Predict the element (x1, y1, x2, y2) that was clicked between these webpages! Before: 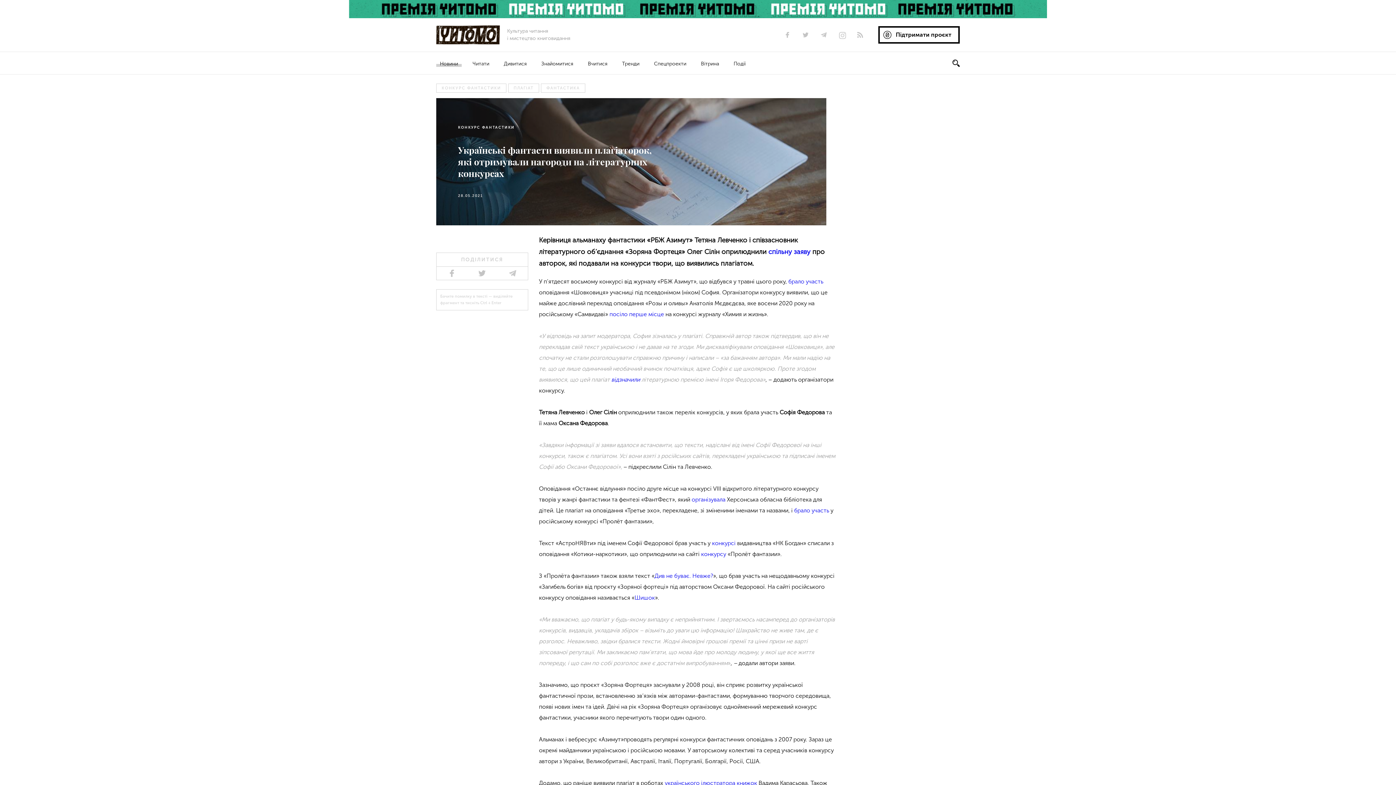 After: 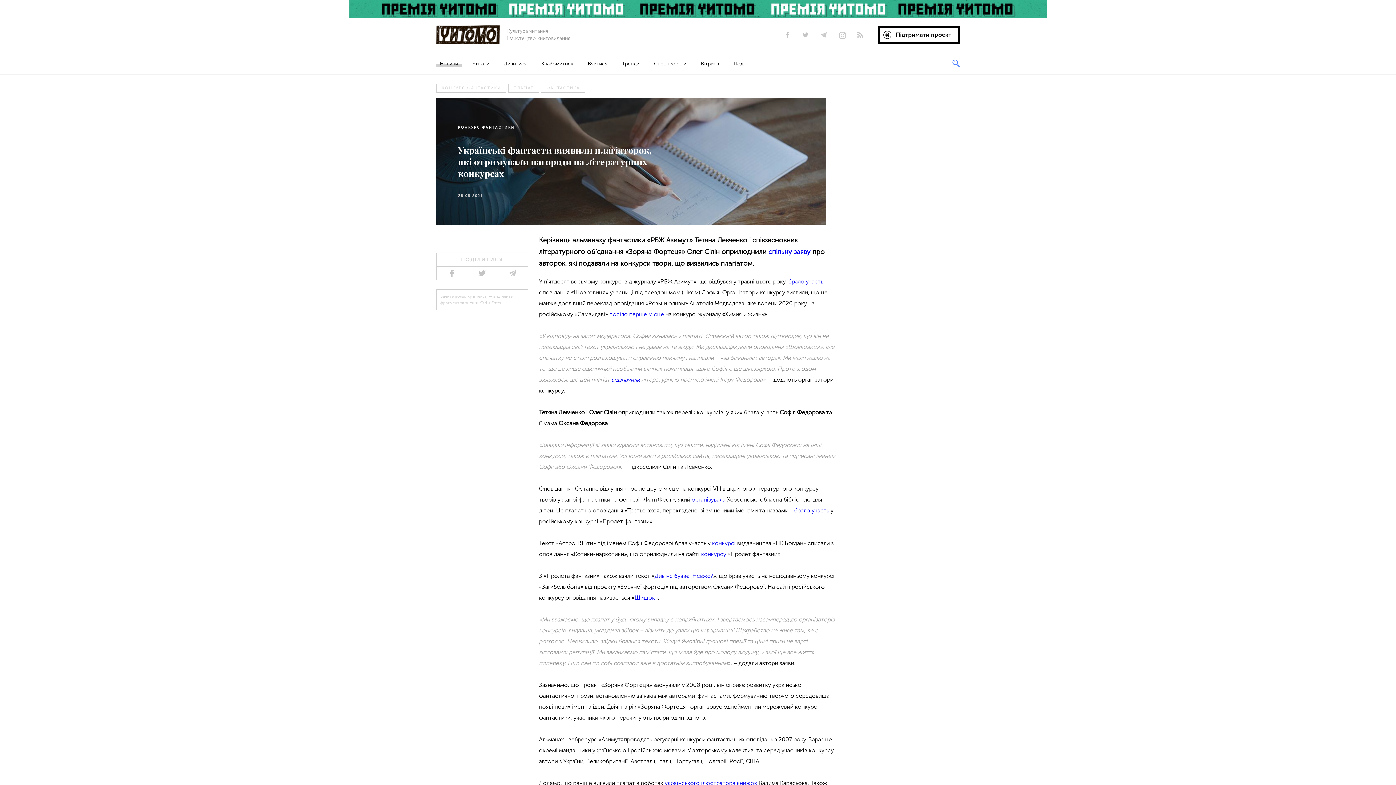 Action: bbox: (952, 59, 960, 66)